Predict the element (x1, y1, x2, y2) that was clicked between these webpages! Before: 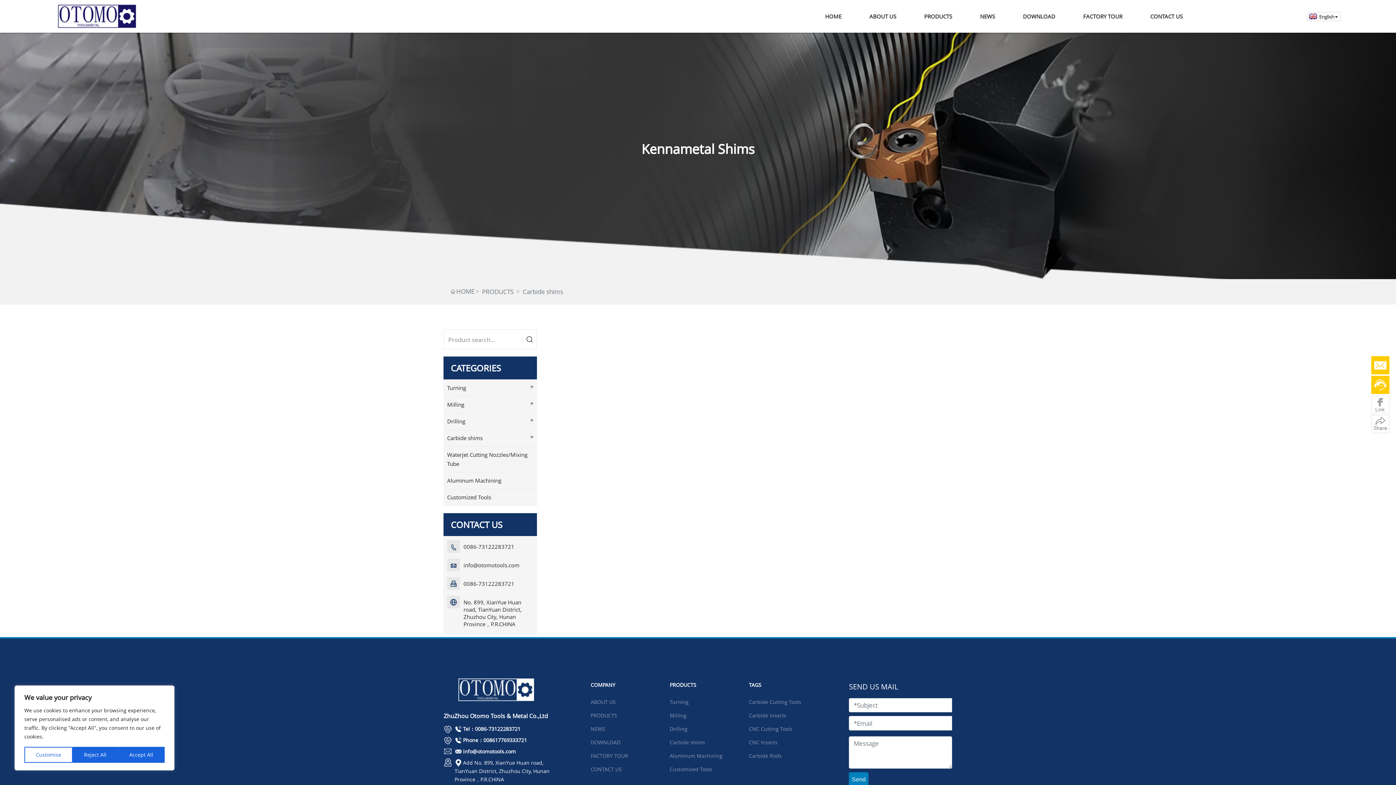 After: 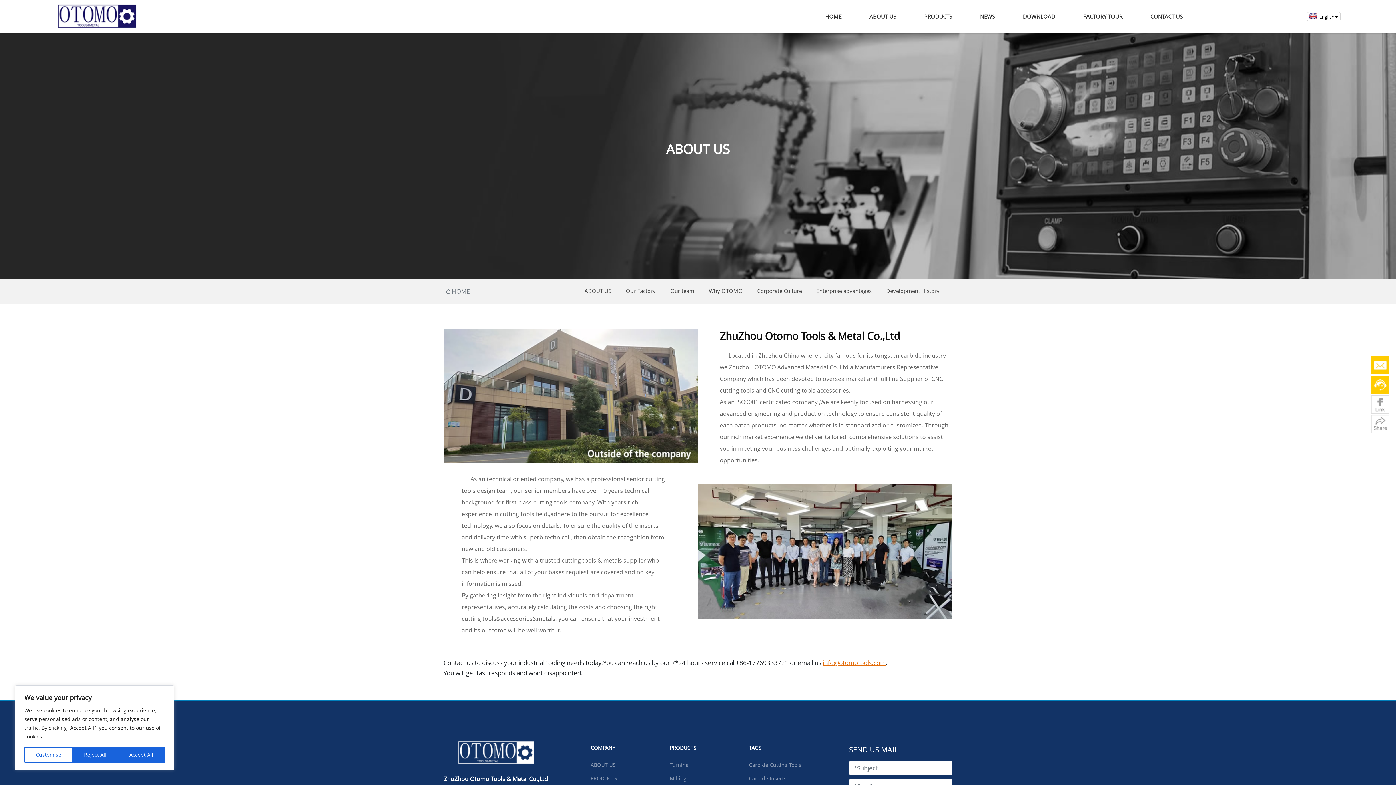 Action: bbox: (855, 0, 910, 32) label: ABOUT US